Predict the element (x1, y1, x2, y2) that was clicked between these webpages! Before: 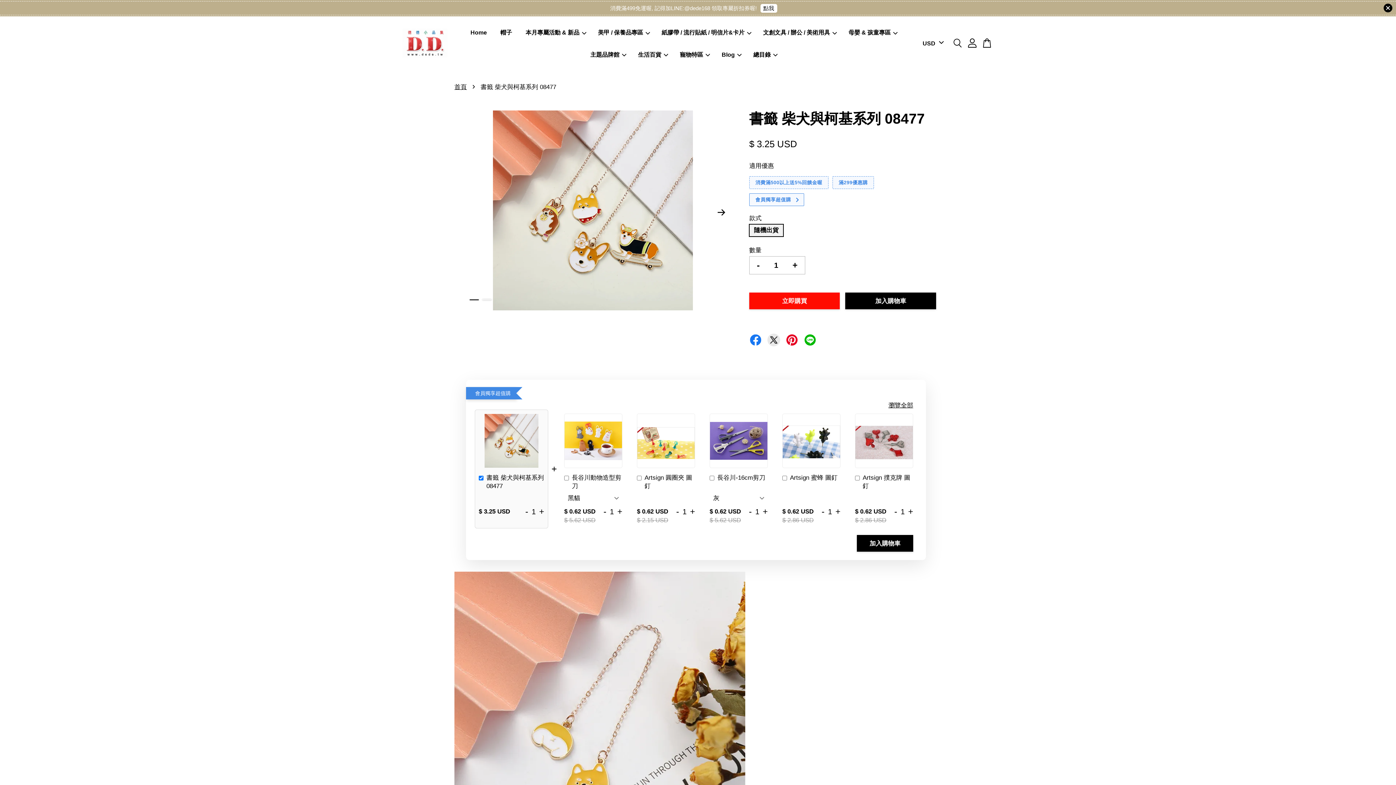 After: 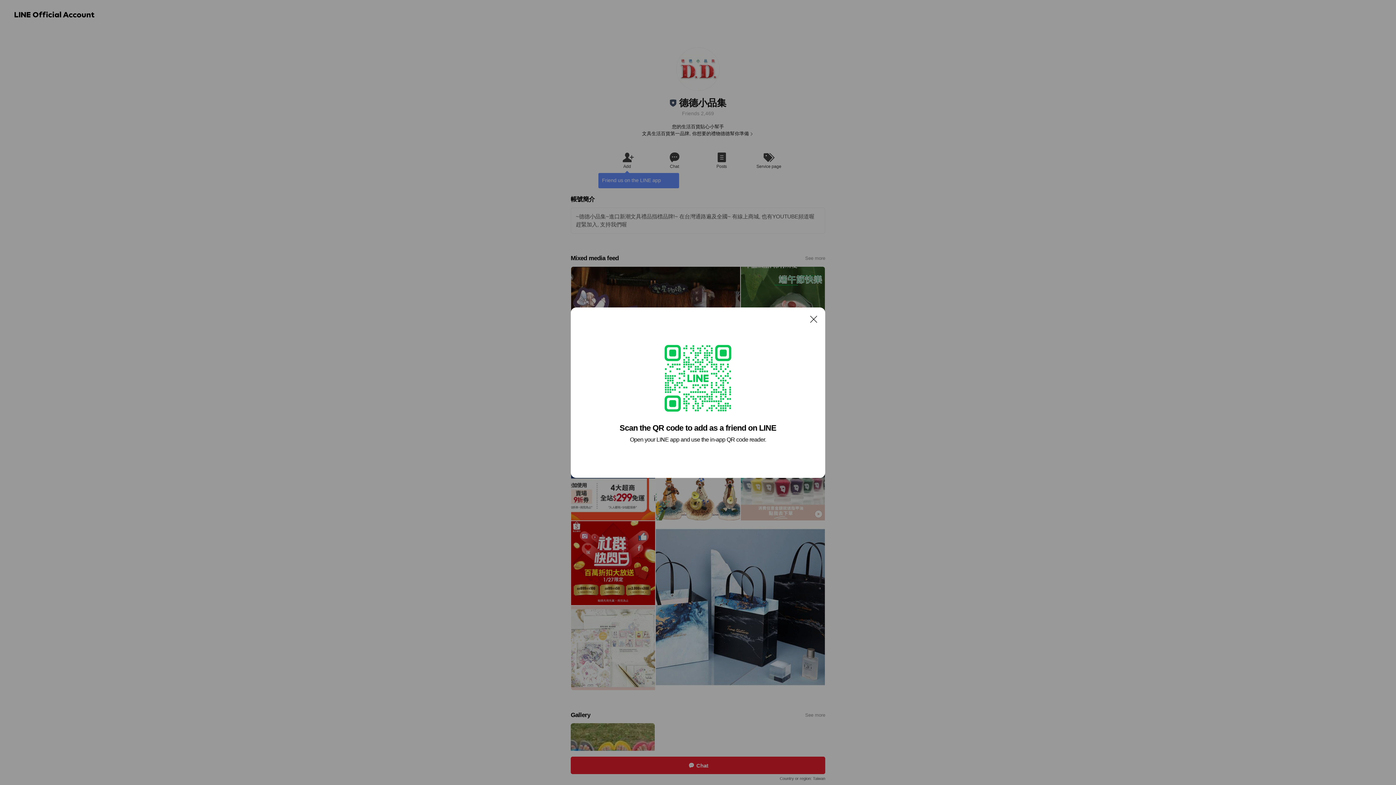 Action: bbox: (760, 3, 777, 12) label: 點我